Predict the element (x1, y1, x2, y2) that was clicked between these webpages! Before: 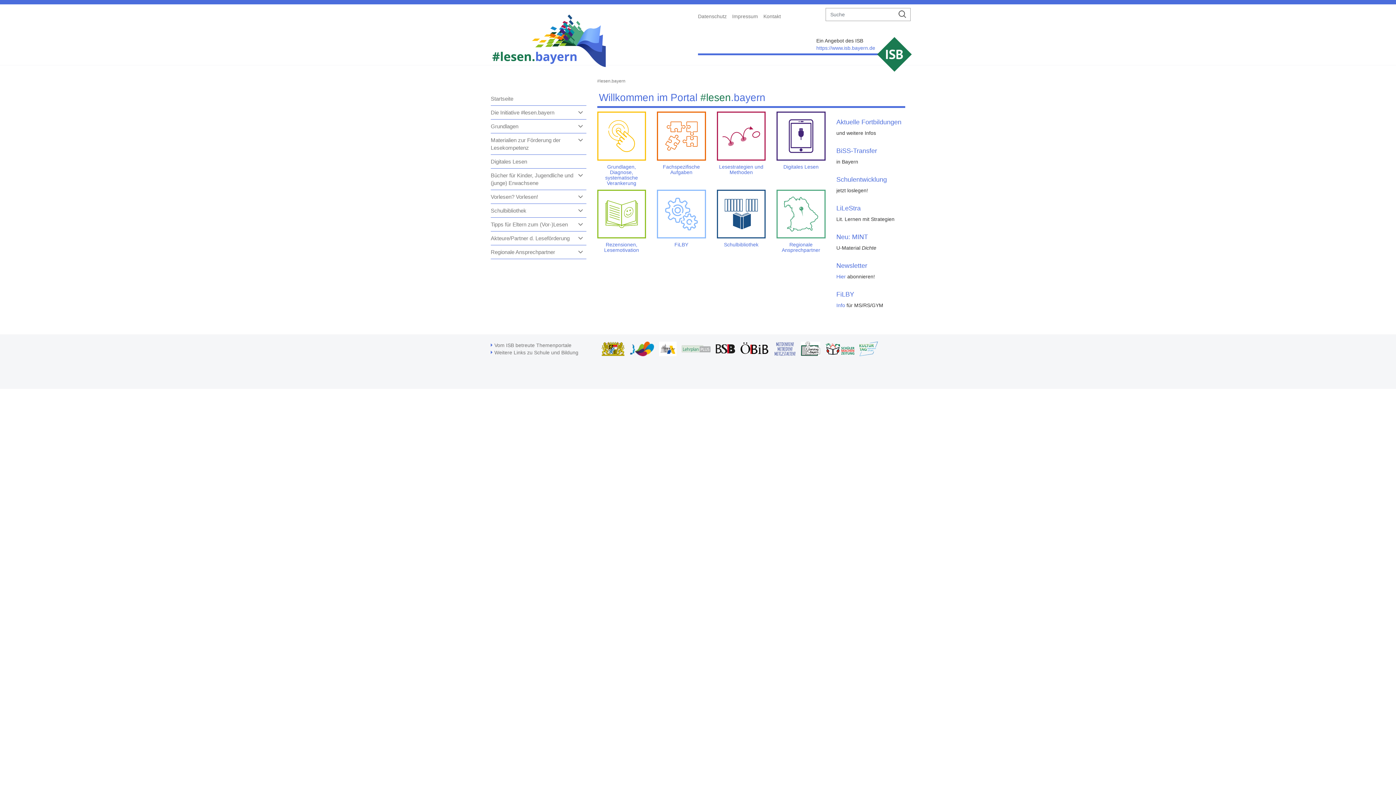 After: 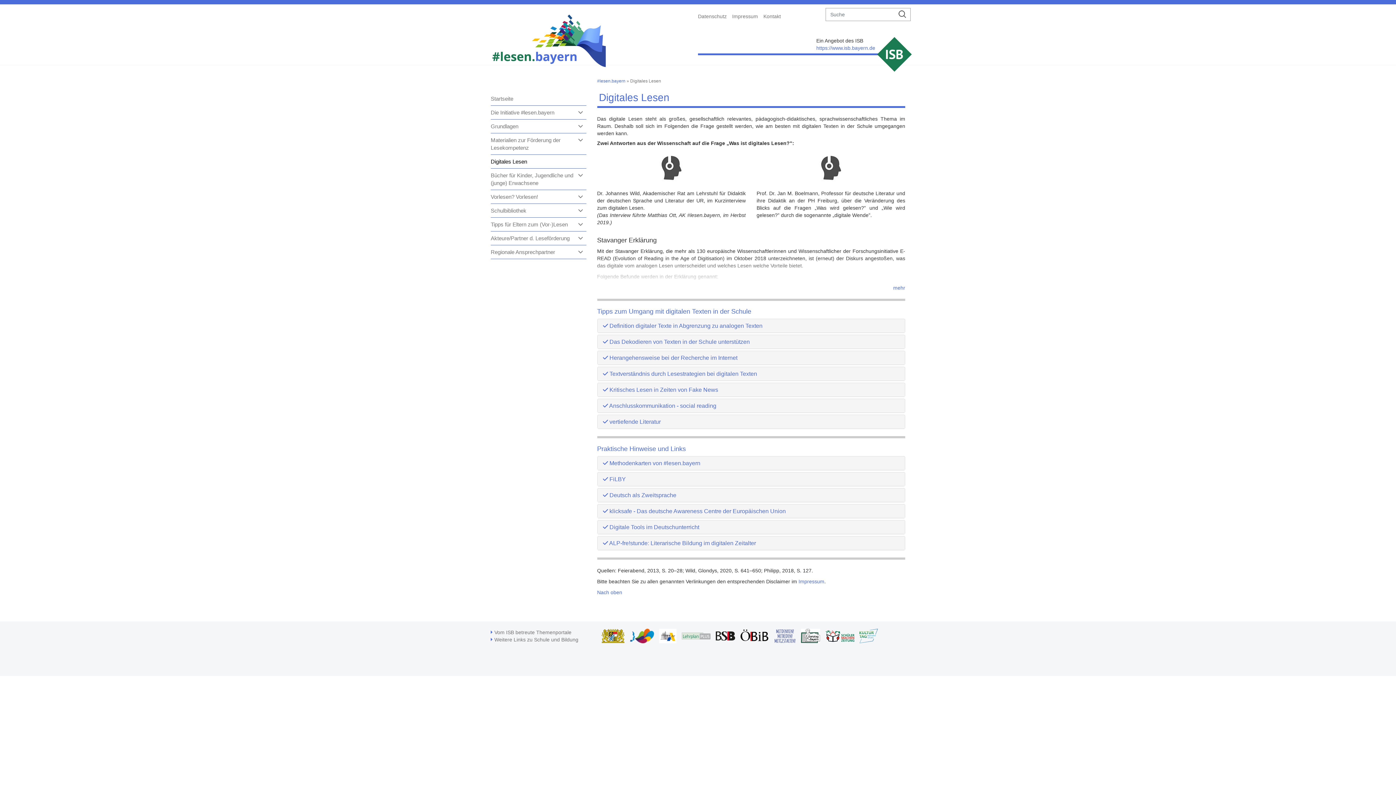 Action: label: Digitales Lesen bbox: (490, 158, 527, 164)